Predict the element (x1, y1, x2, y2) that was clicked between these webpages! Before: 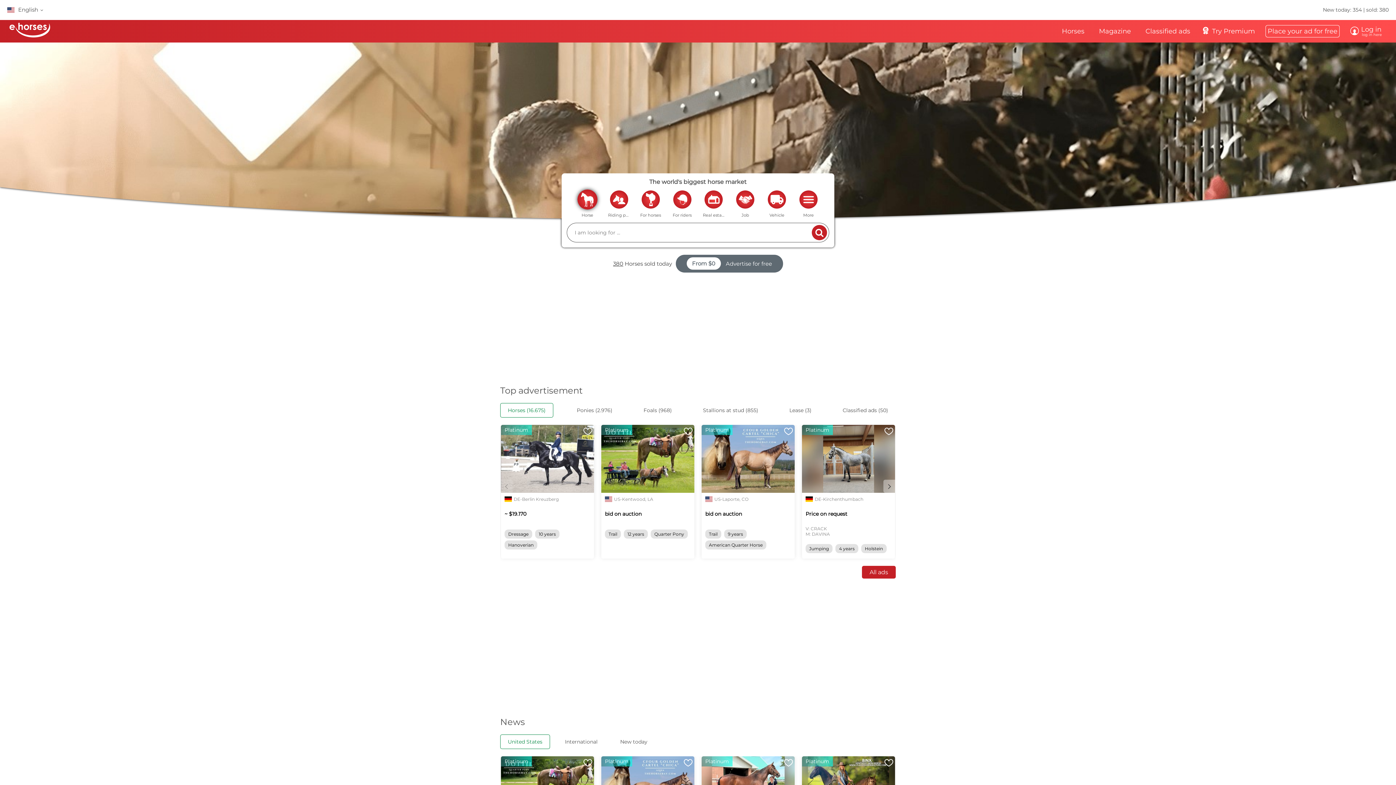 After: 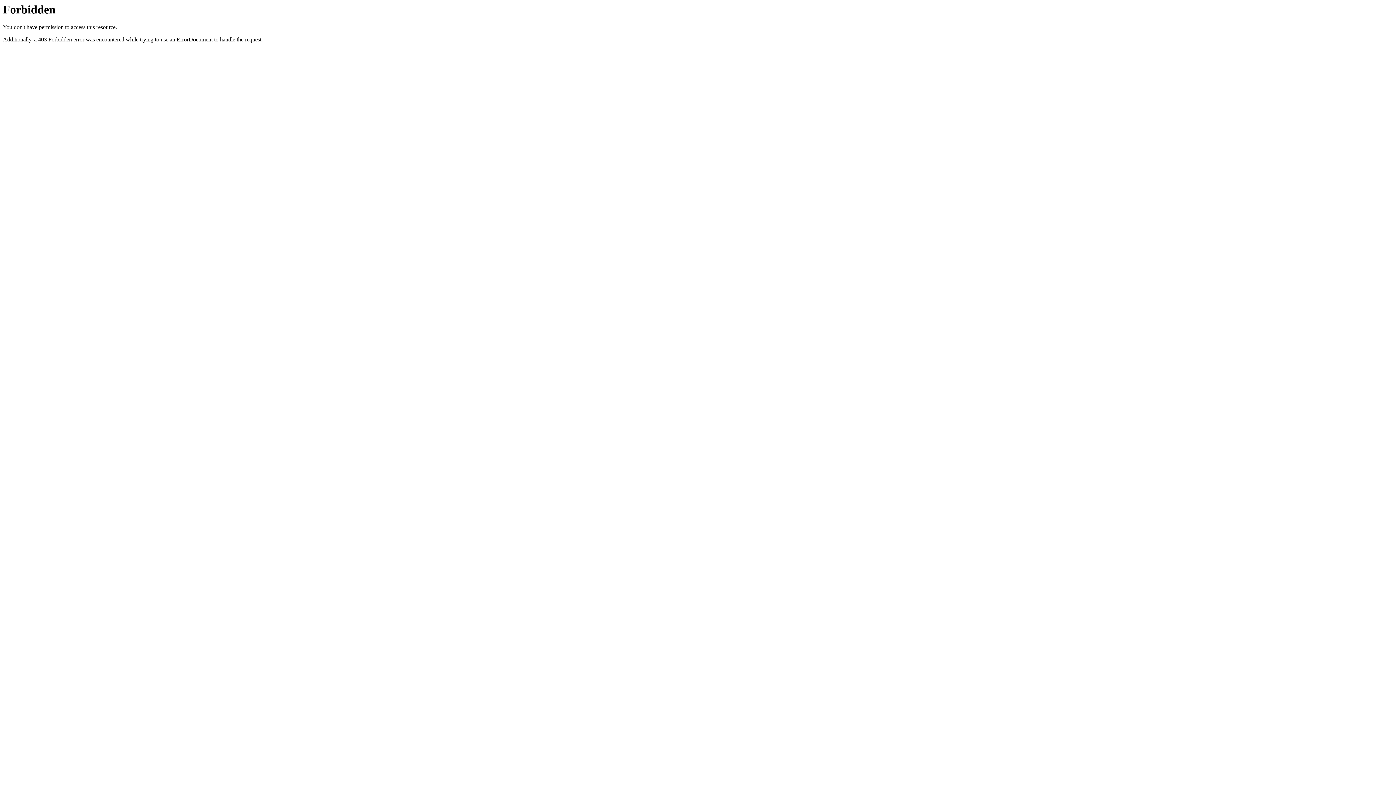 Action: label: Magazine bbox: (1092, 20, 1138, 42)